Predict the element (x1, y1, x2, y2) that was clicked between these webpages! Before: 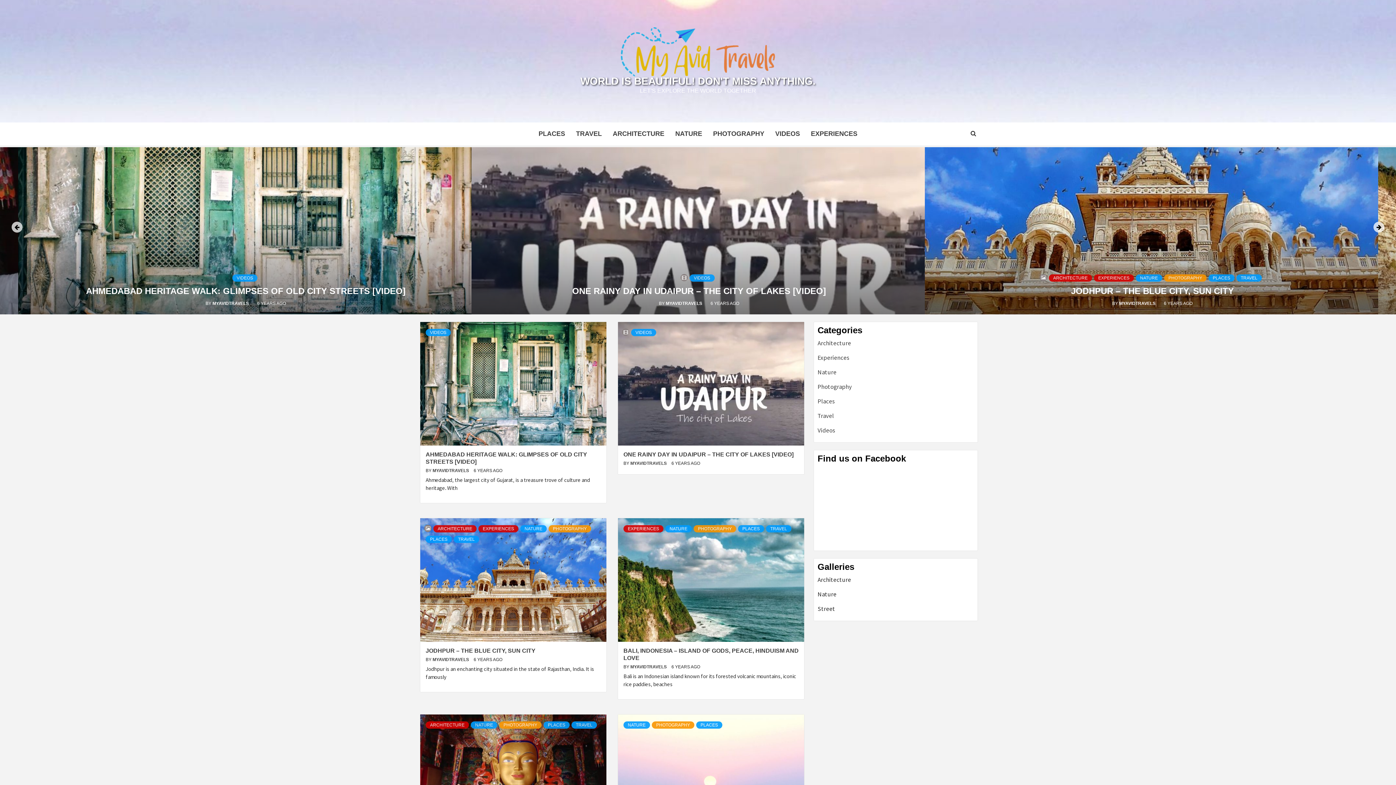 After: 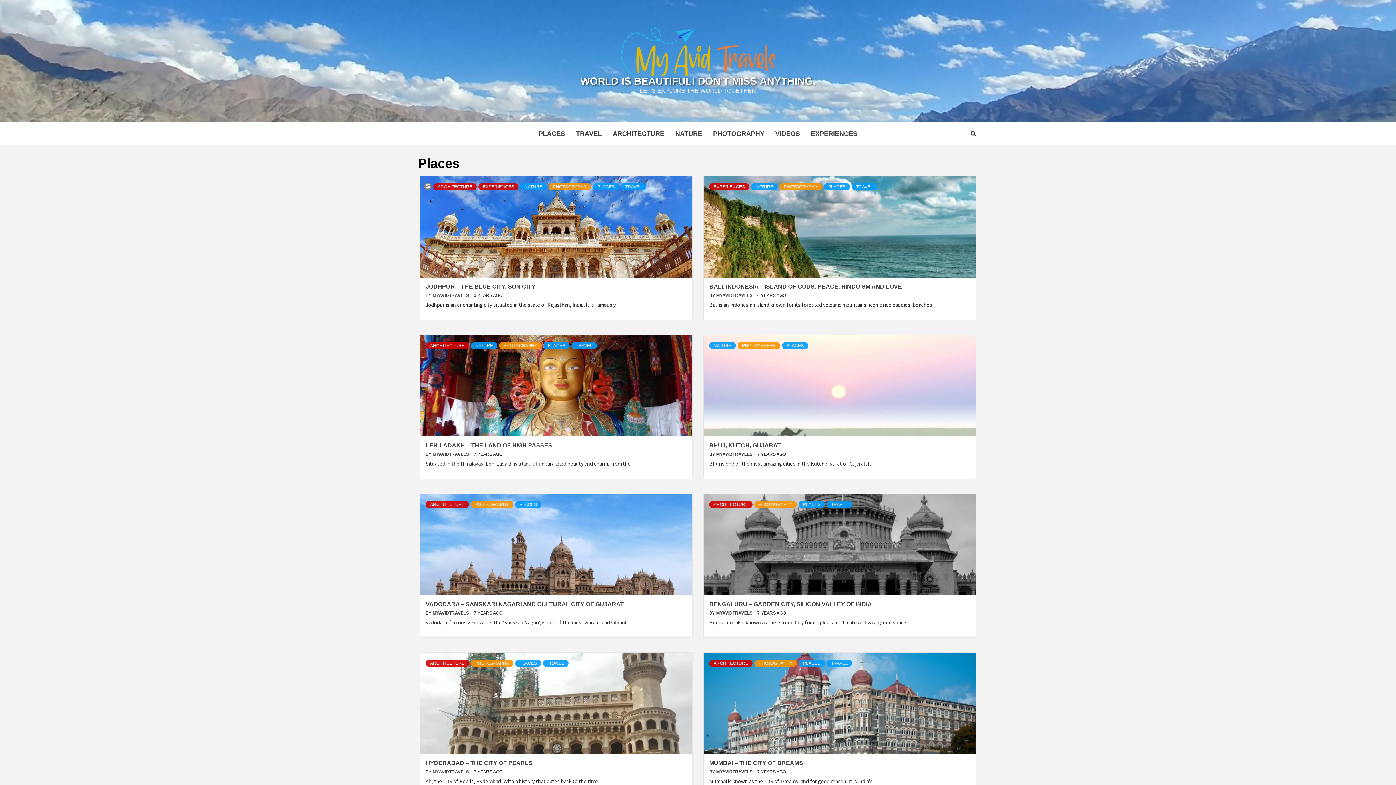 Action: label: PLACES bbox: (738, 525, 764, 532)